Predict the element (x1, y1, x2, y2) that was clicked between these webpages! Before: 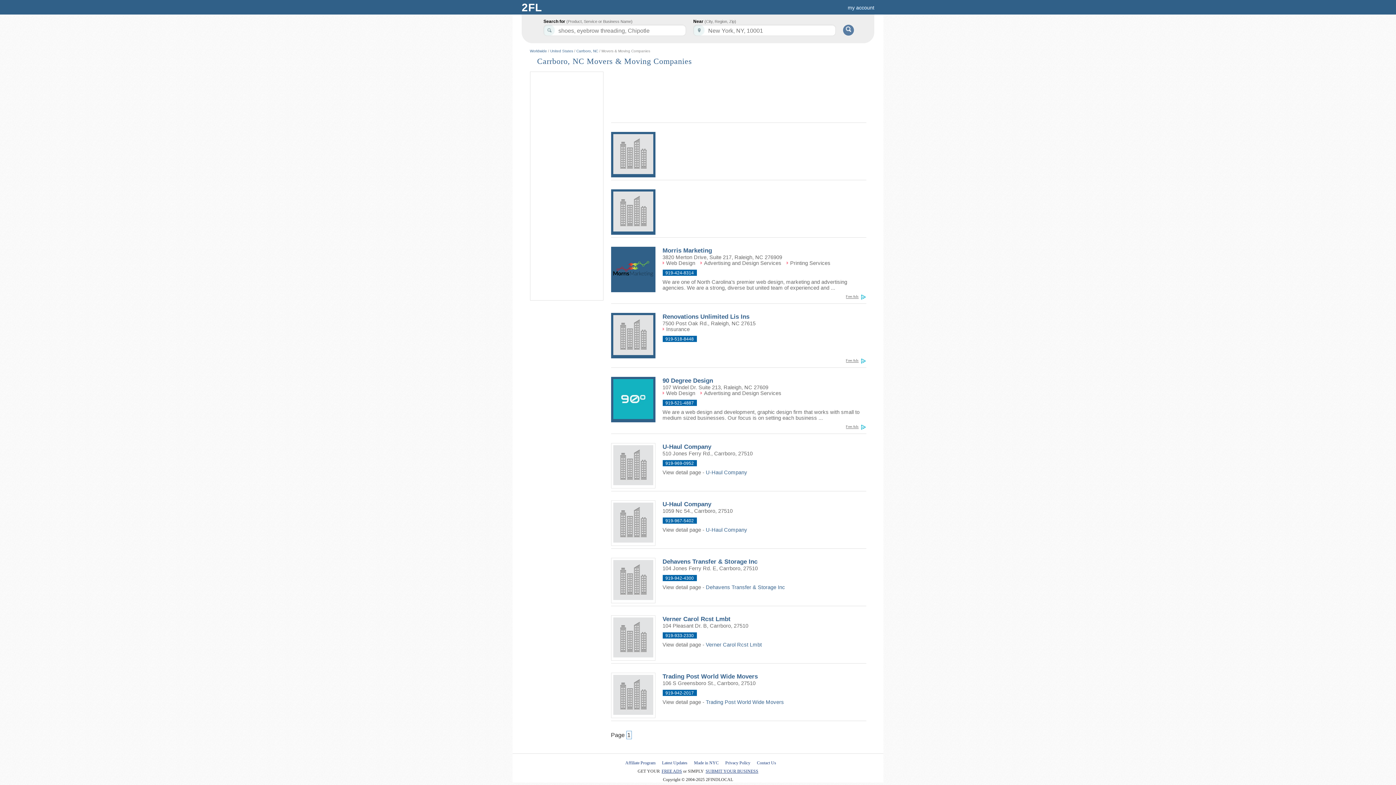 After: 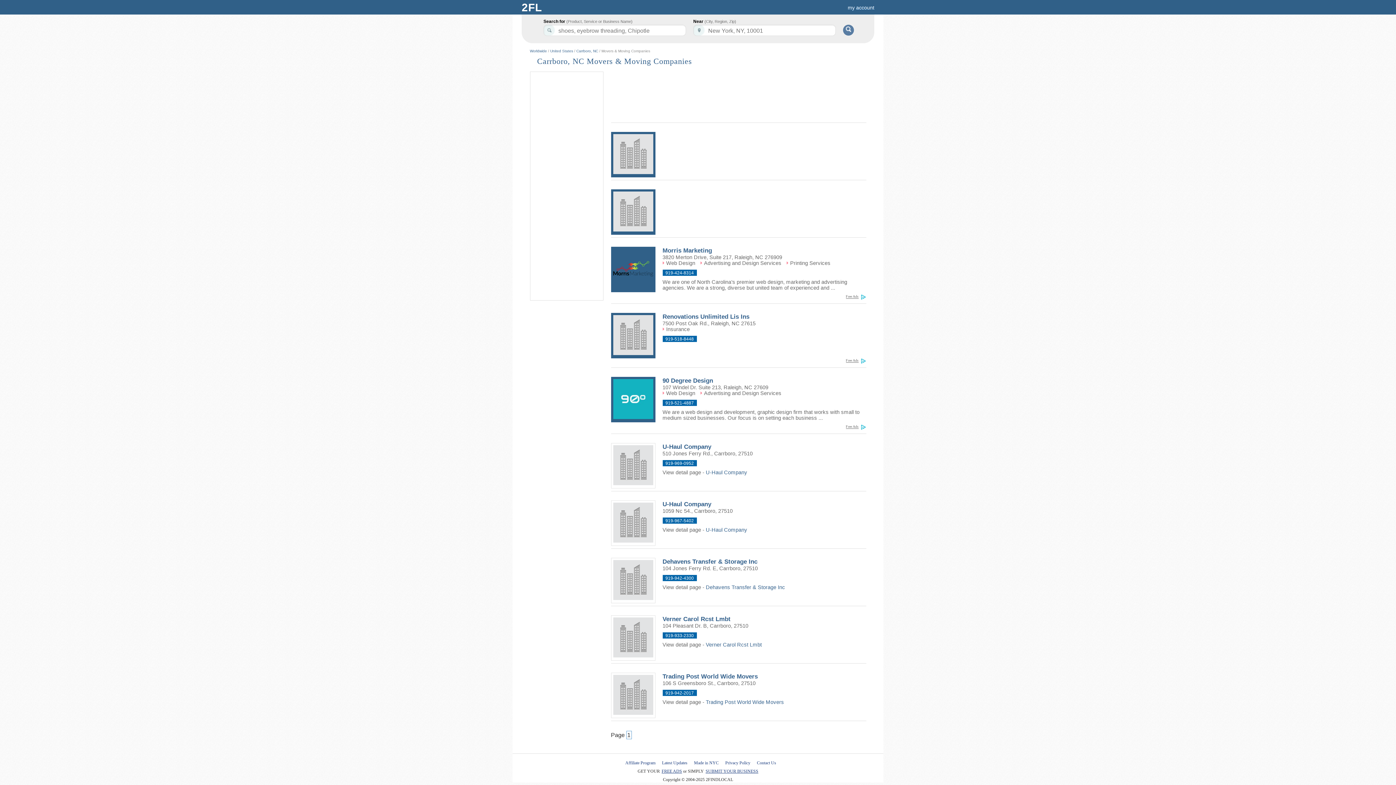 Action: label: Free Ads bbox: (859, 425, 866, 431)